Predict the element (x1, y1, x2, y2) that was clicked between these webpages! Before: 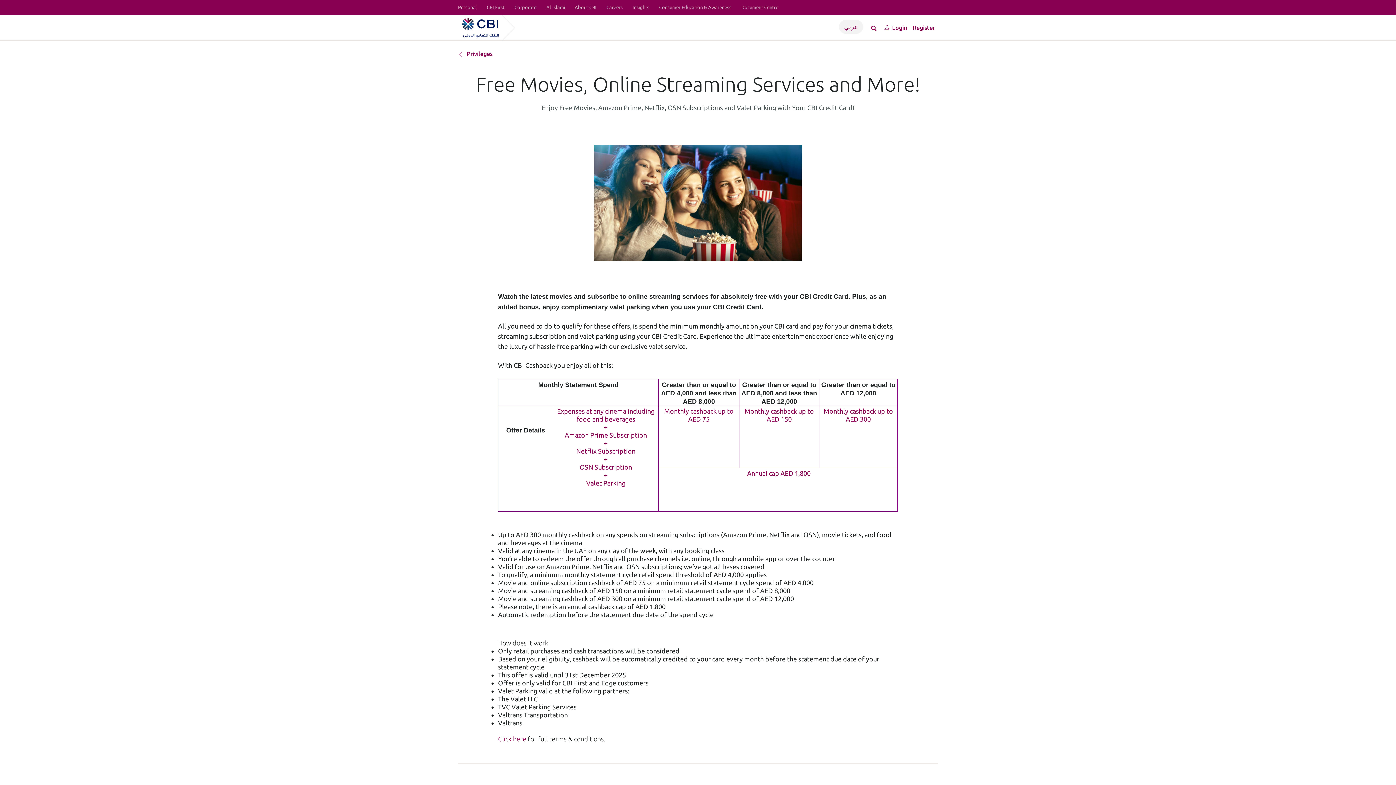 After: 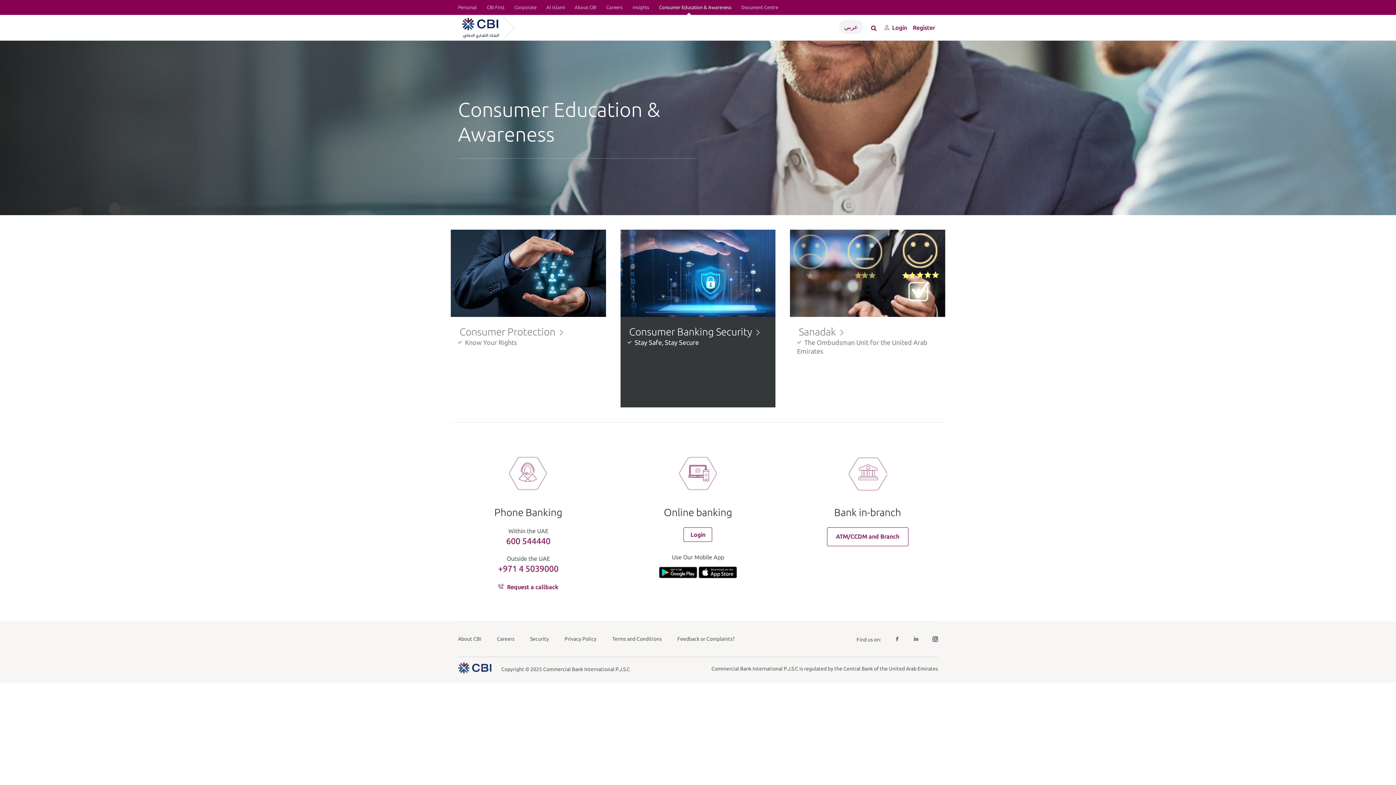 Action: bbox: (659, 4, 731, 9) label: Consumer Education & Awareness